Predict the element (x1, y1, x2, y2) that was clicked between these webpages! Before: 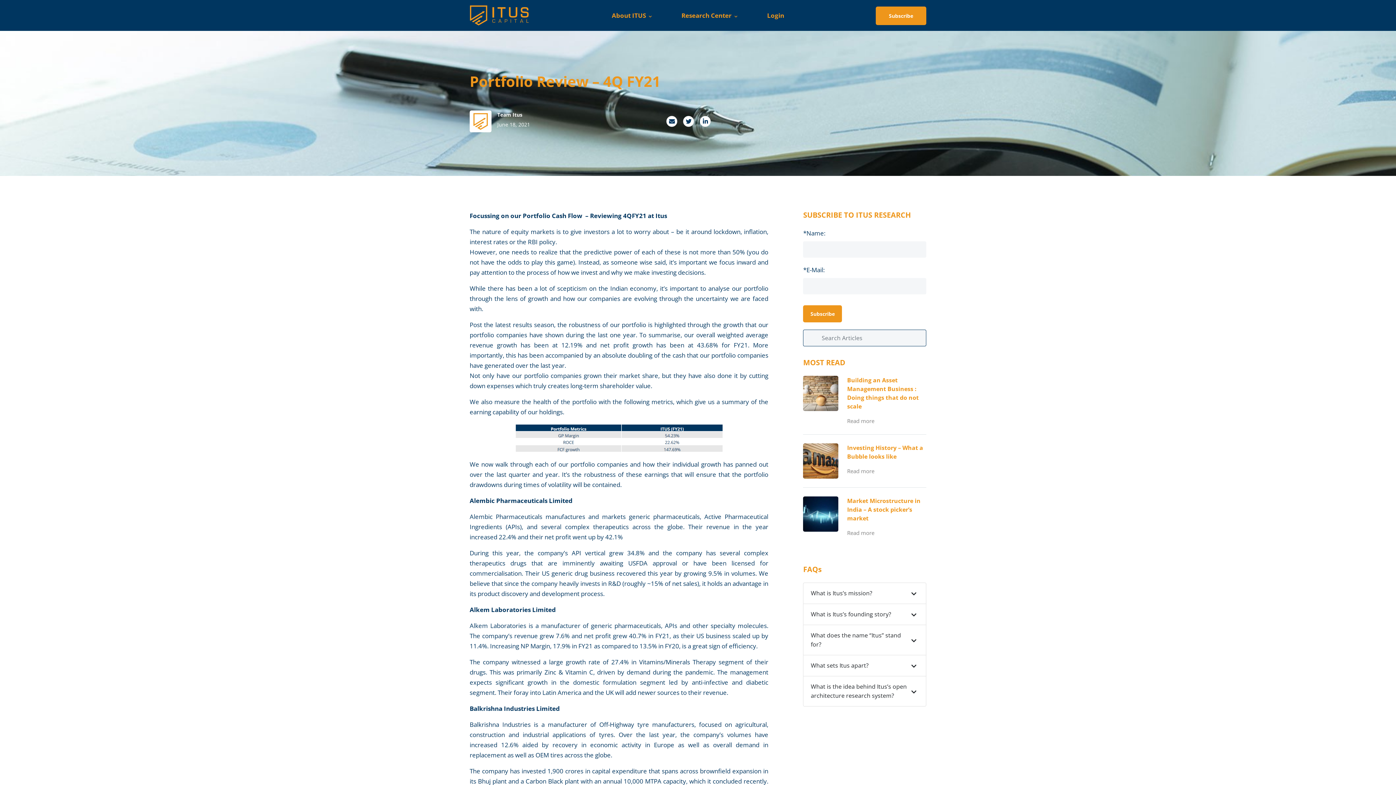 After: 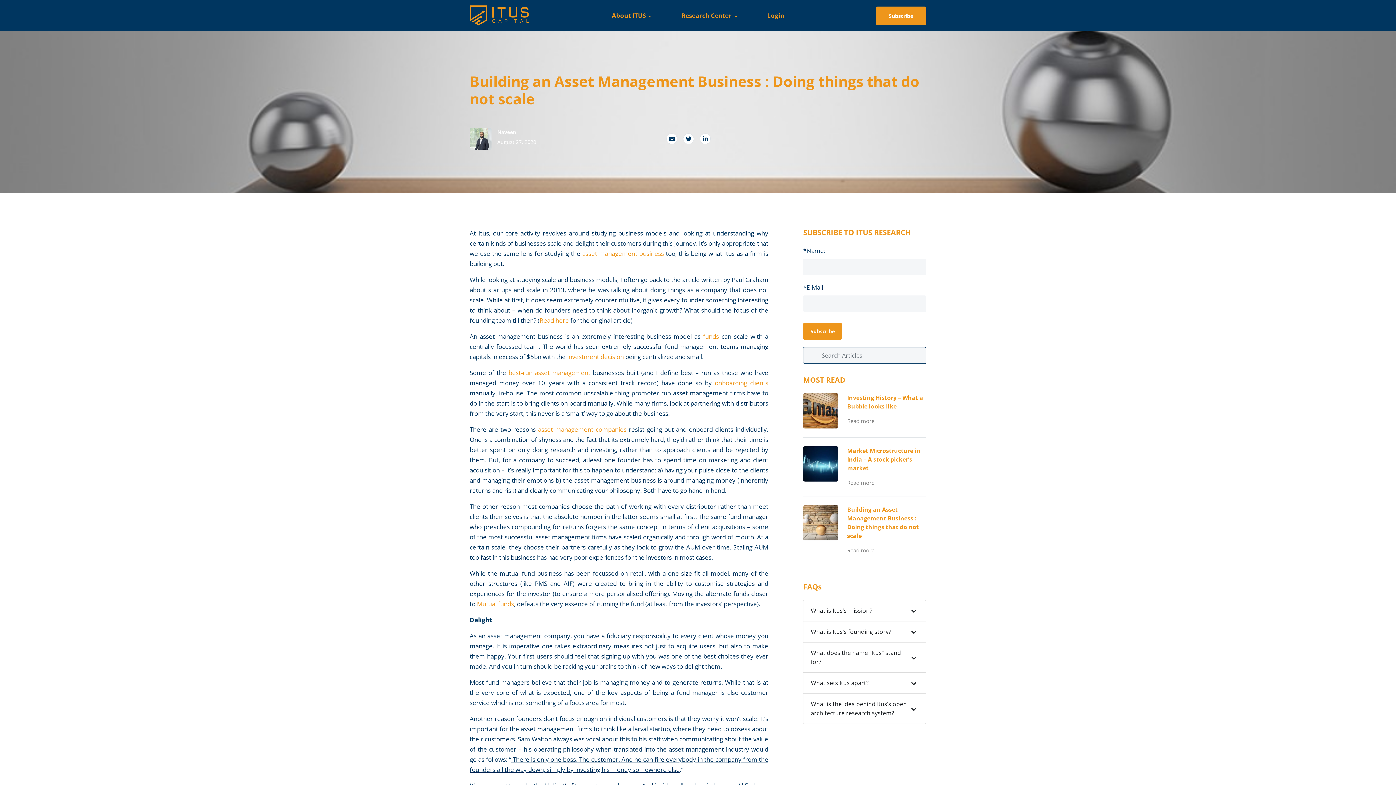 Action: label: Building an Asset Management Business : Doing things that do not scale

Read more bbox: (803, 376, 926, 425)